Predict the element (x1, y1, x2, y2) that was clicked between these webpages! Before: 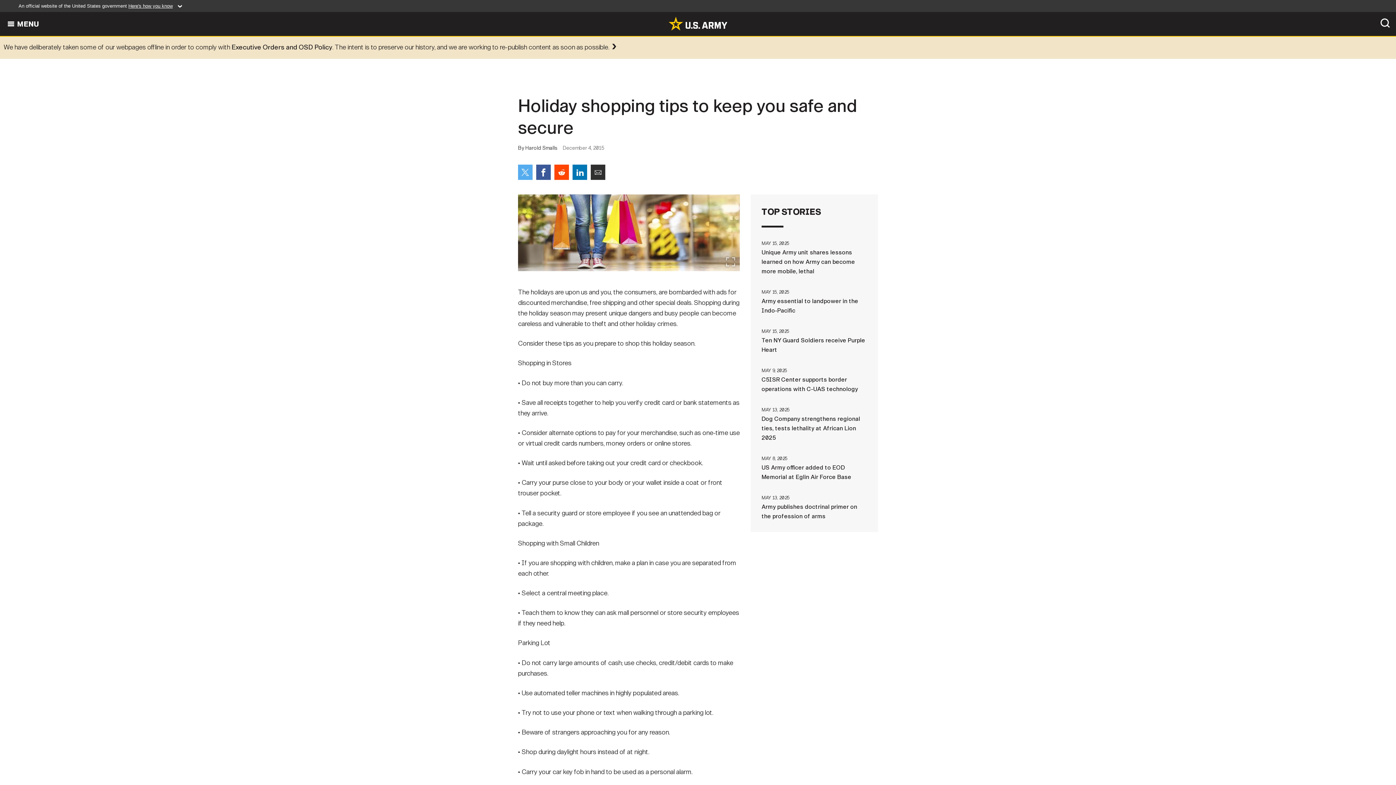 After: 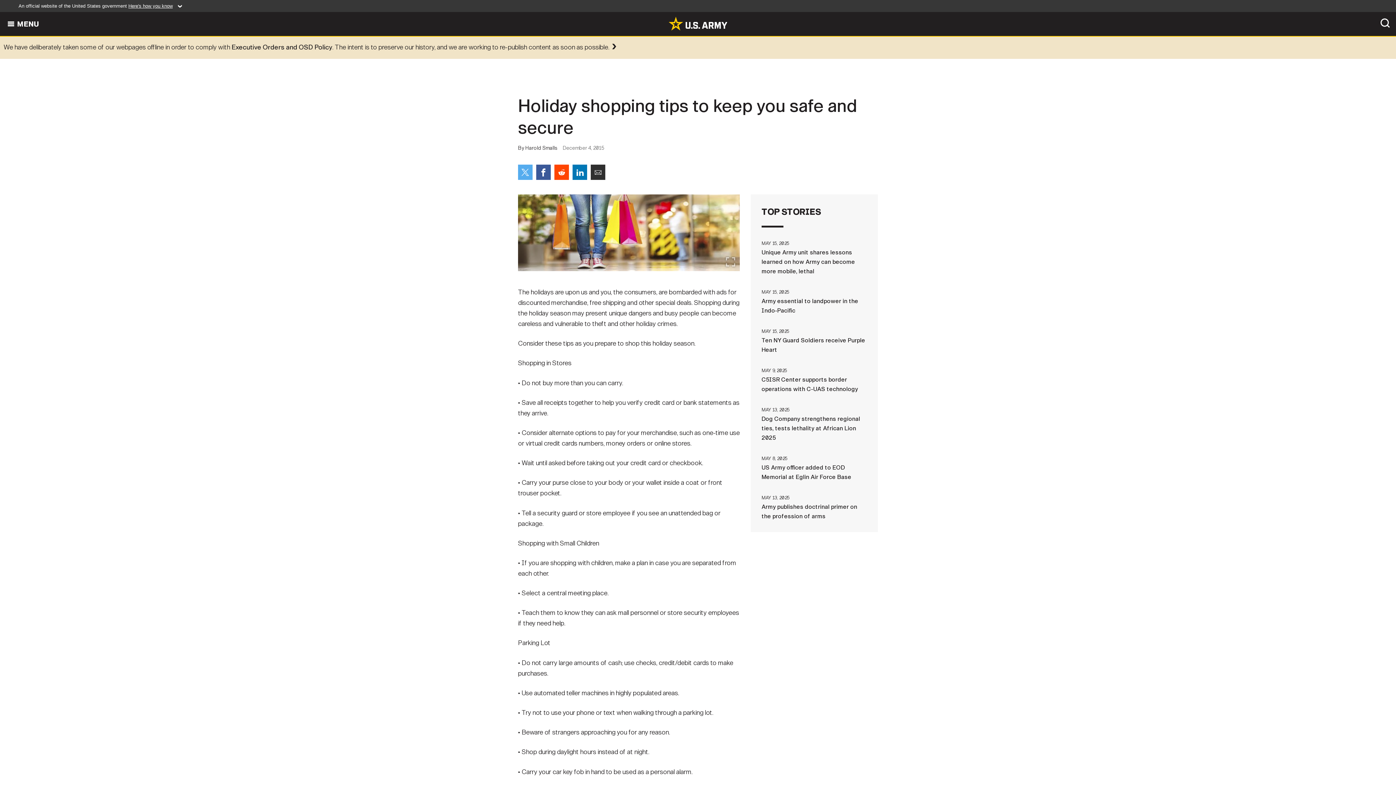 Action: bbox: (536, 164, 550, 180) label: Share on Facebook